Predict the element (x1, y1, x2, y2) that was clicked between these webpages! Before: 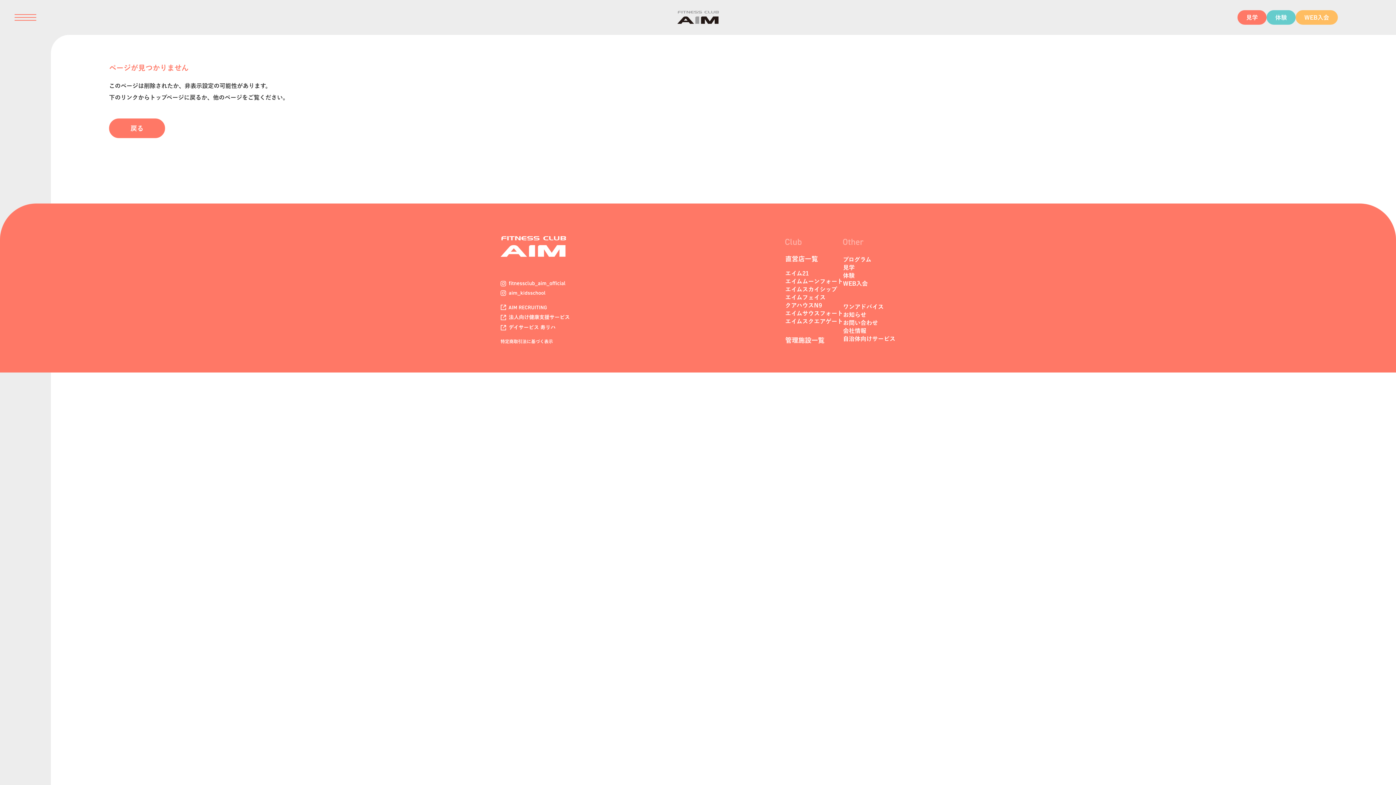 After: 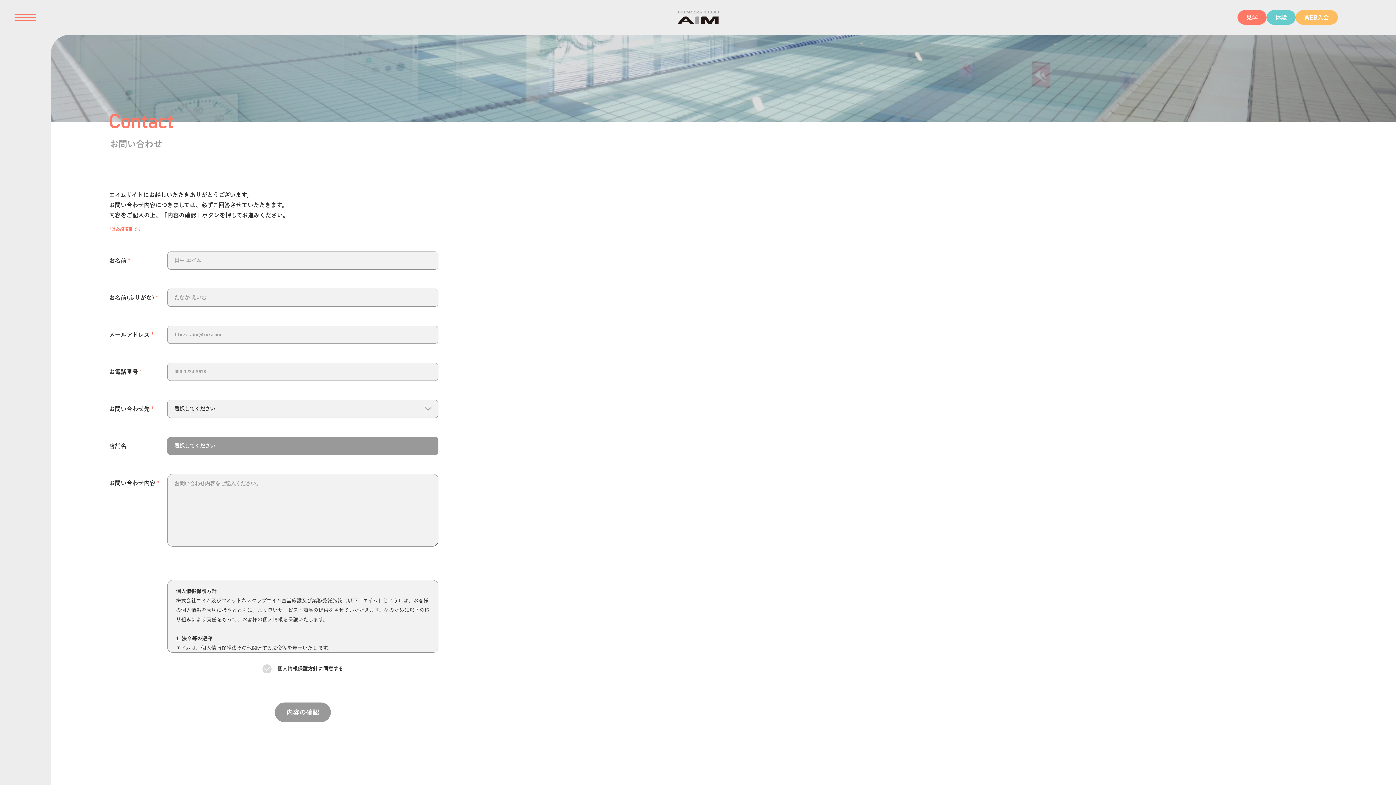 Action: bbox: (843, 318, 878, 326) label: お問い合わせ